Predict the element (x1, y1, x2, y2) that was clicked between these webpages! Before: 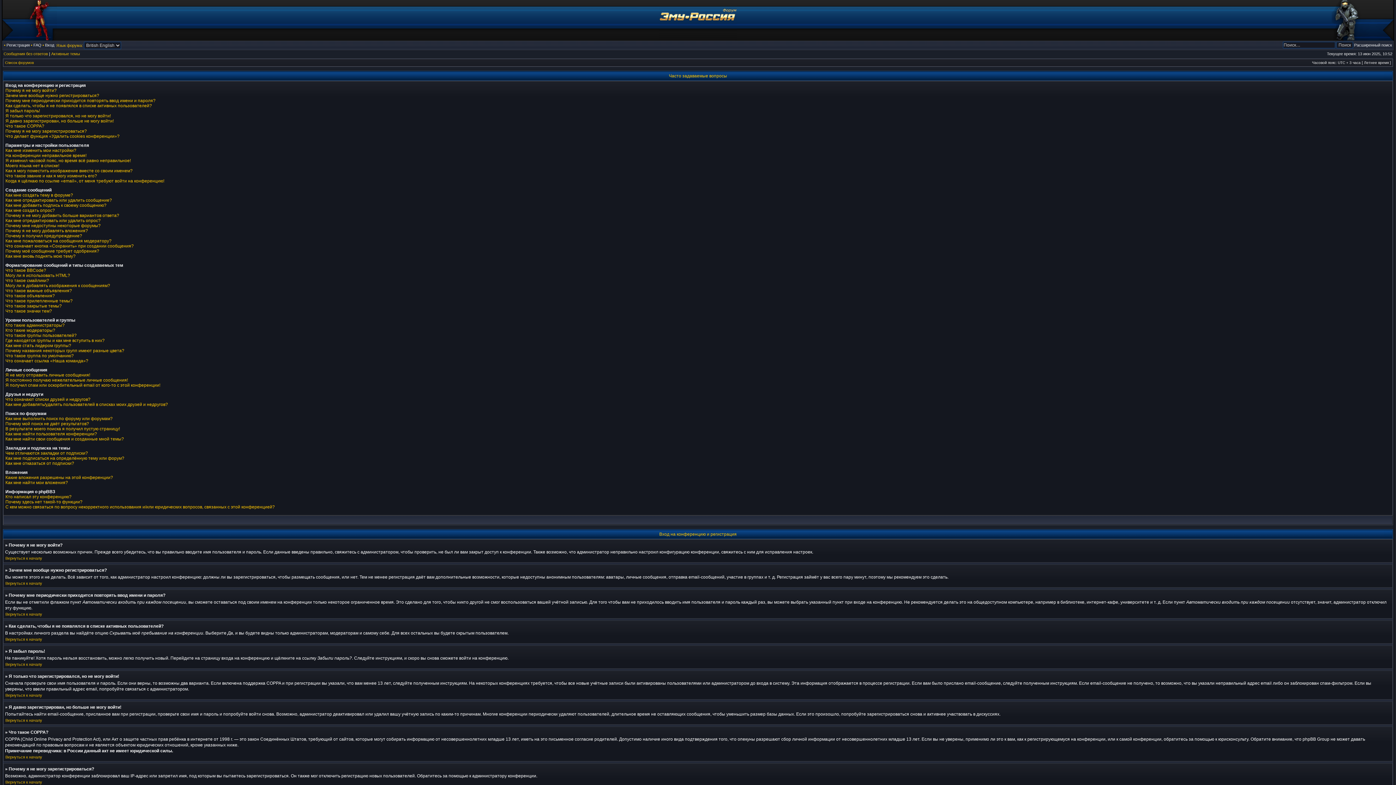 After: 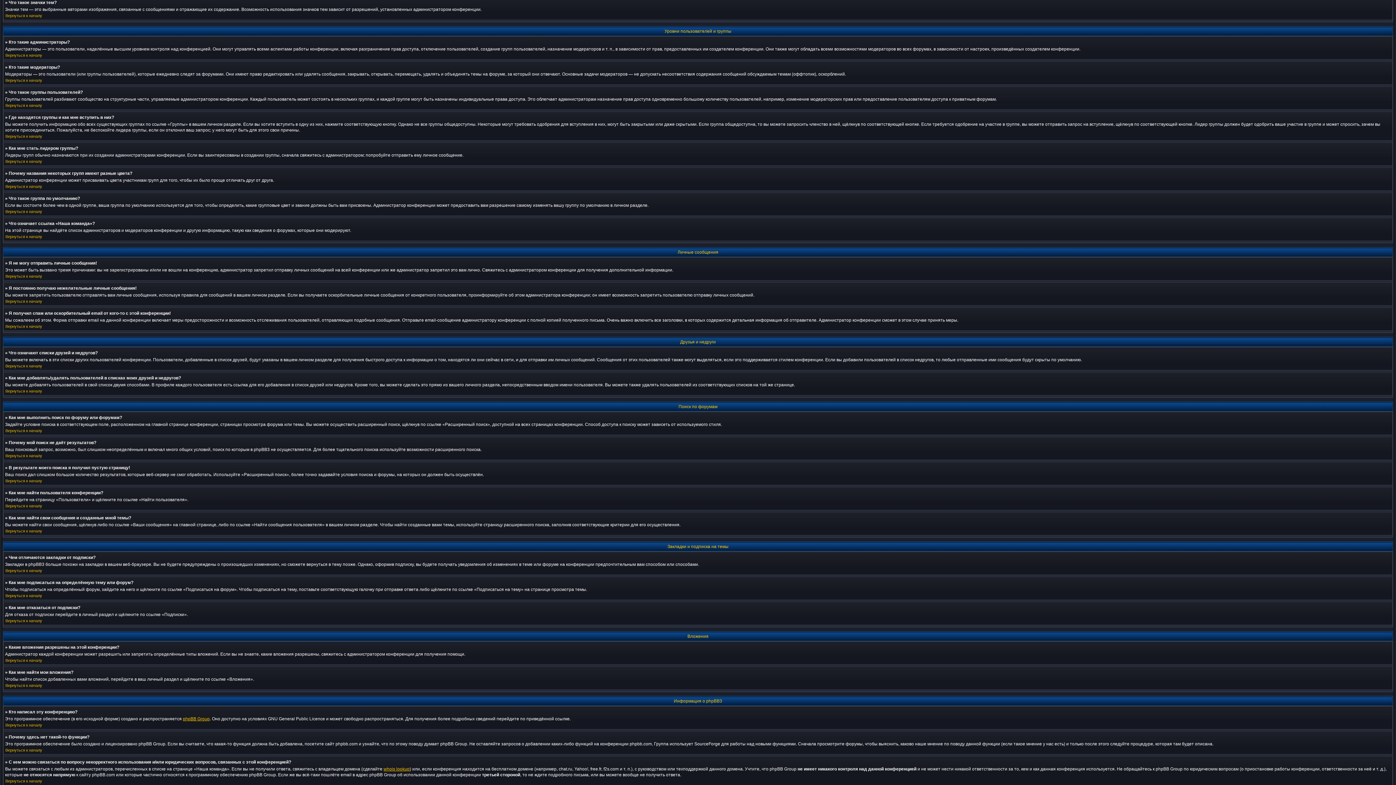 Action: bbox: (5, 308, 52, 313) label: Что такое значки тем?